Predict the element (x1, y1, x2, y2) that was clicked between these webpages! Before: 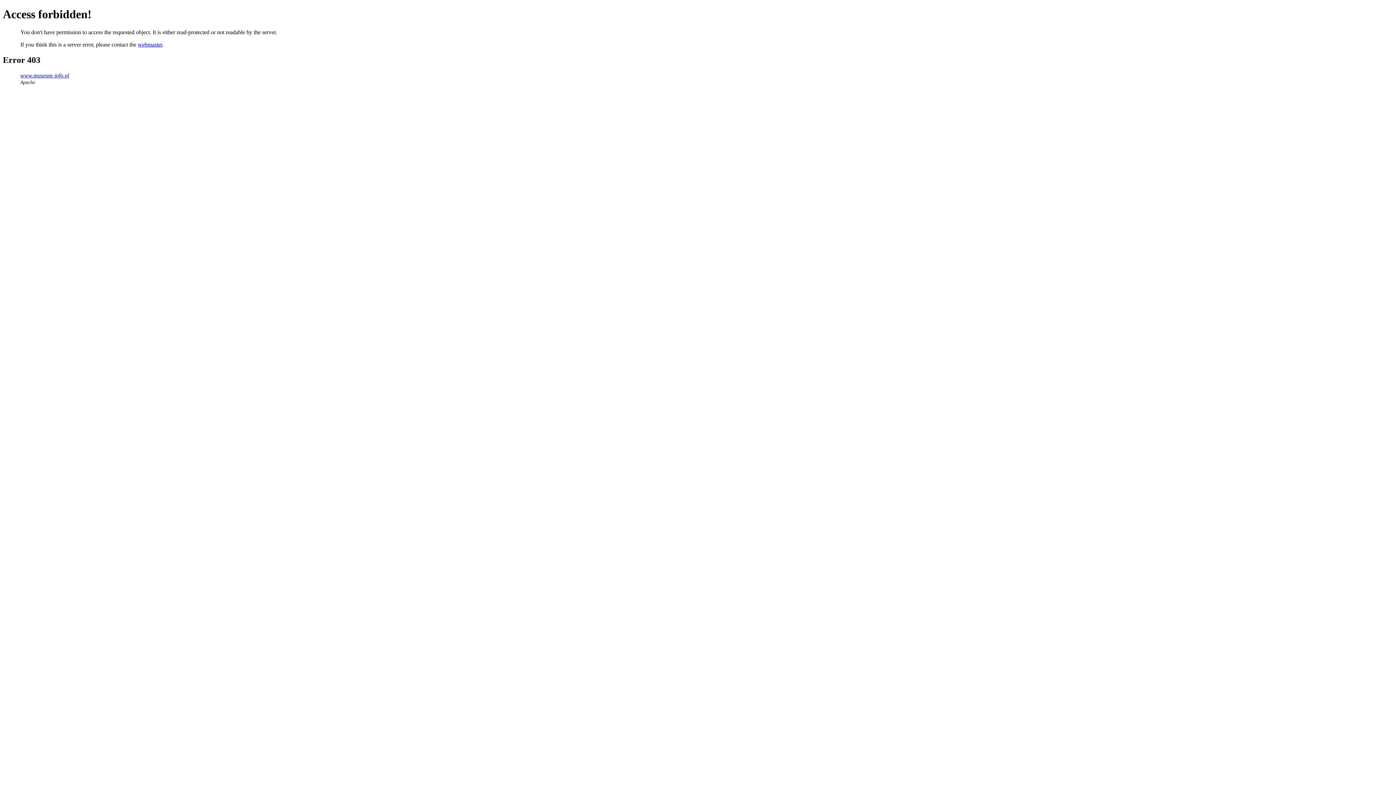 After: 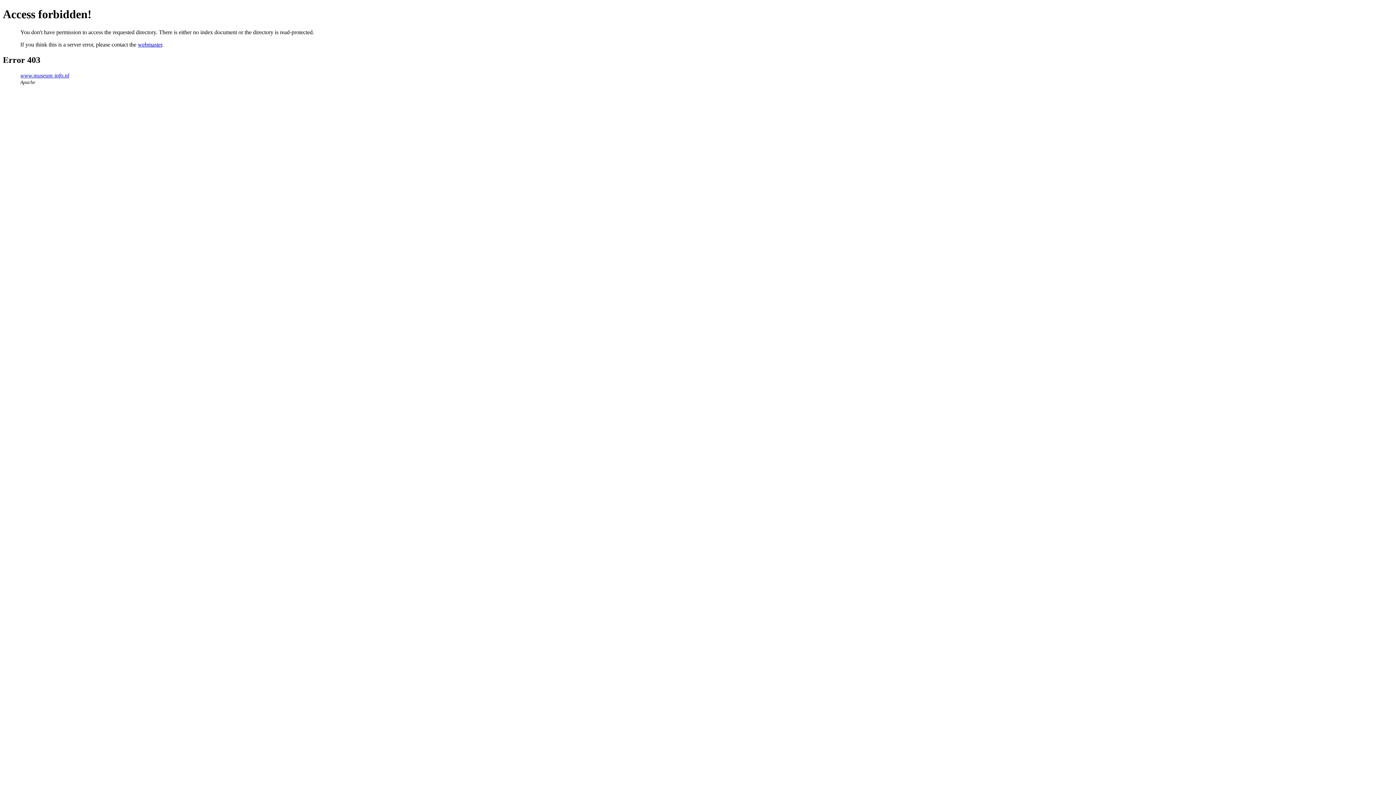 Action: bbox: (20, 72, 69, 78) label: www.museum-info.nl